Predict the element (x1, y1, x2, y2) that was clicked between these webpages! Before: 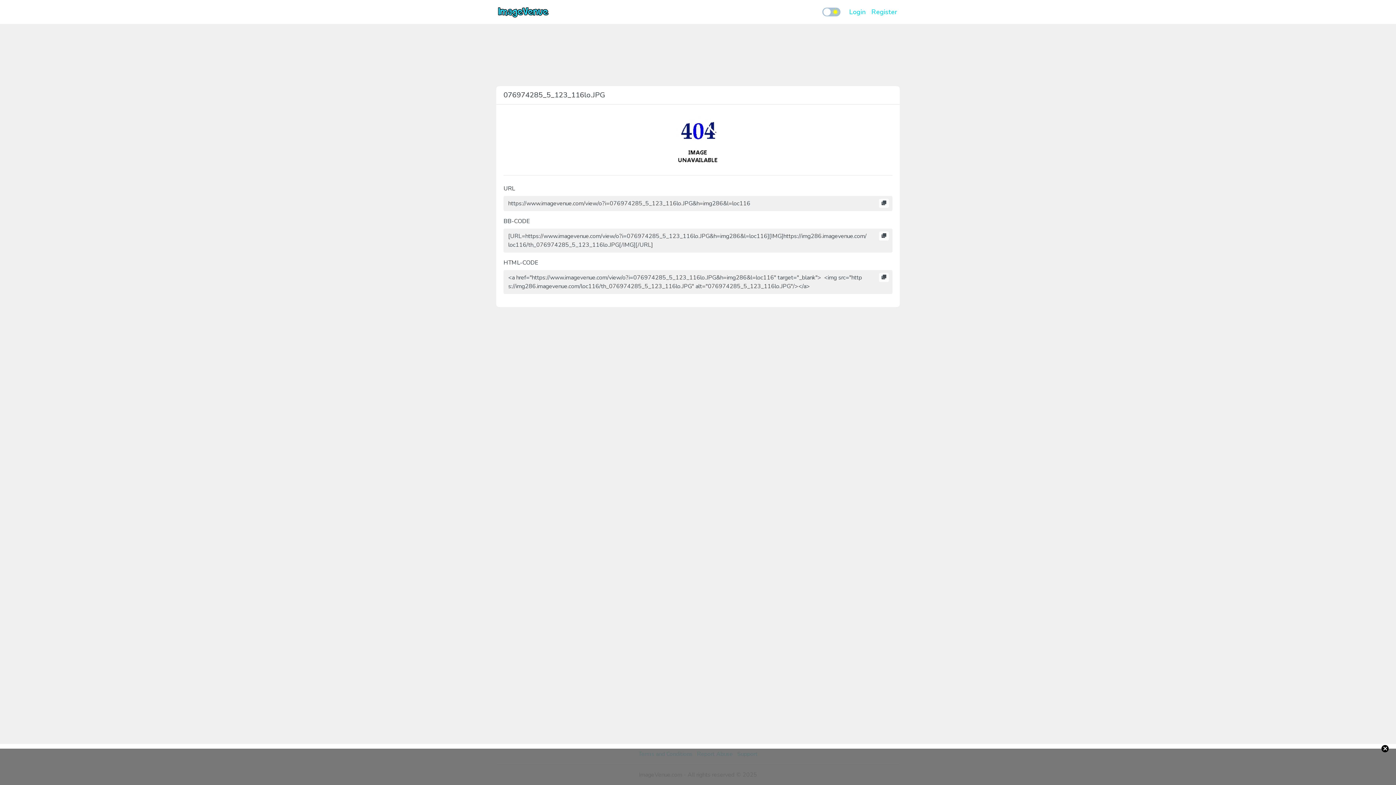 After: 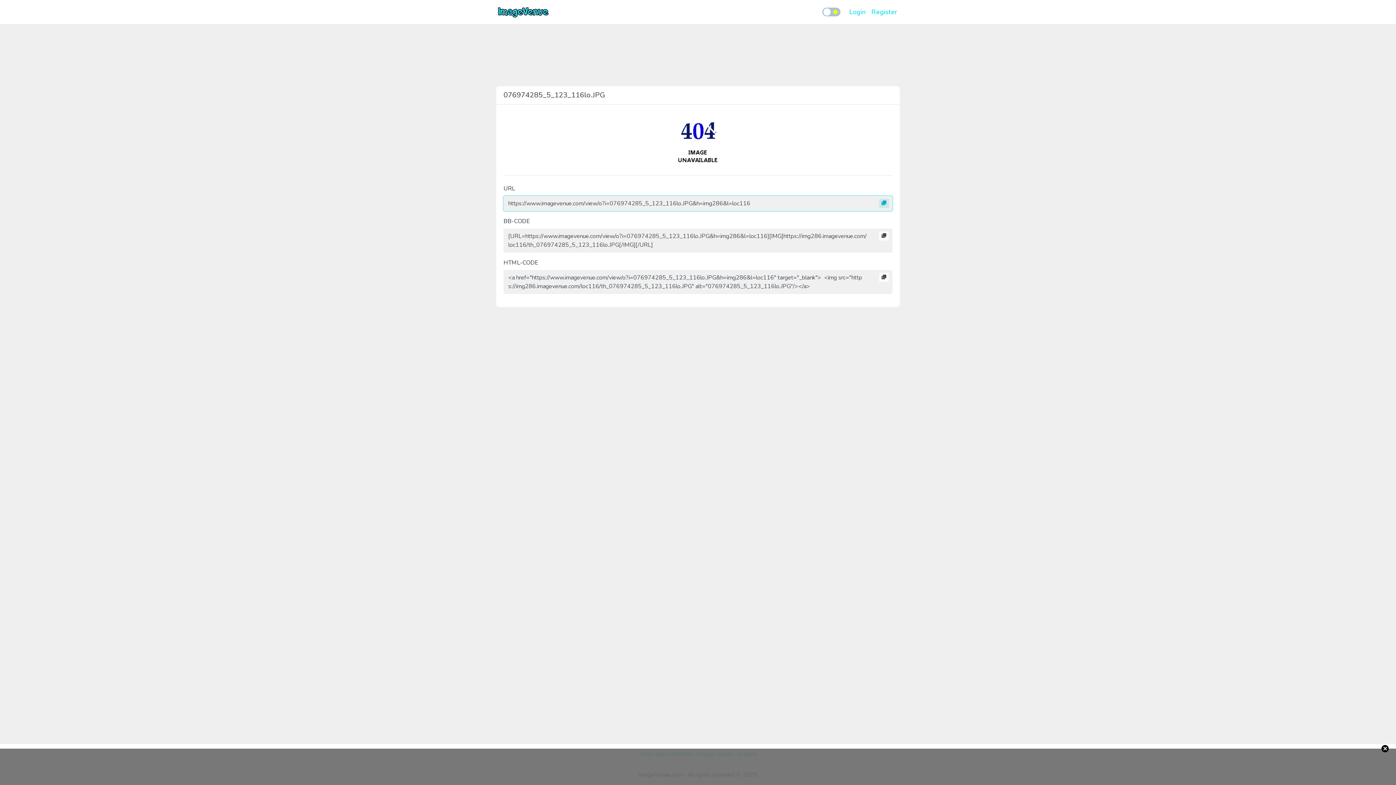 Action: bbox: (879, 198, 889, 208)